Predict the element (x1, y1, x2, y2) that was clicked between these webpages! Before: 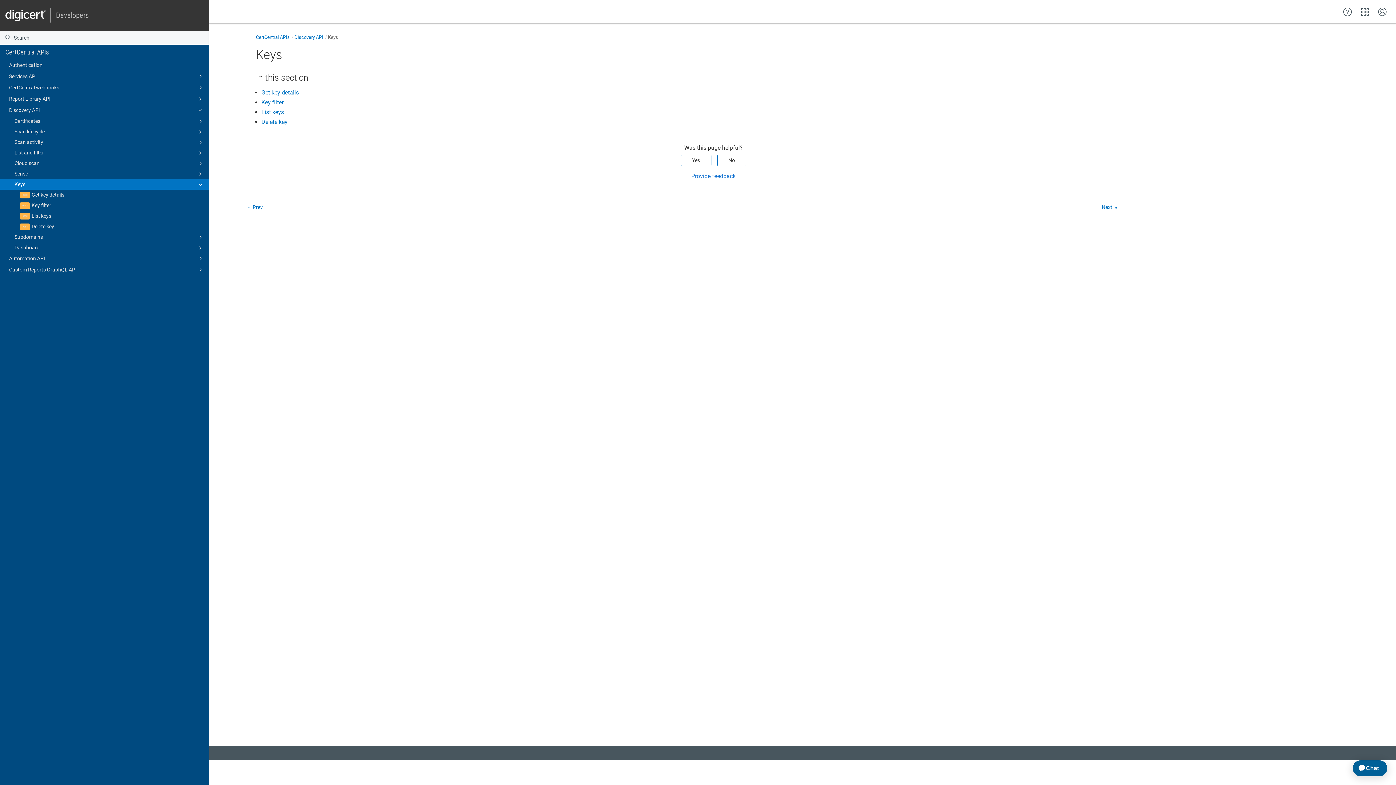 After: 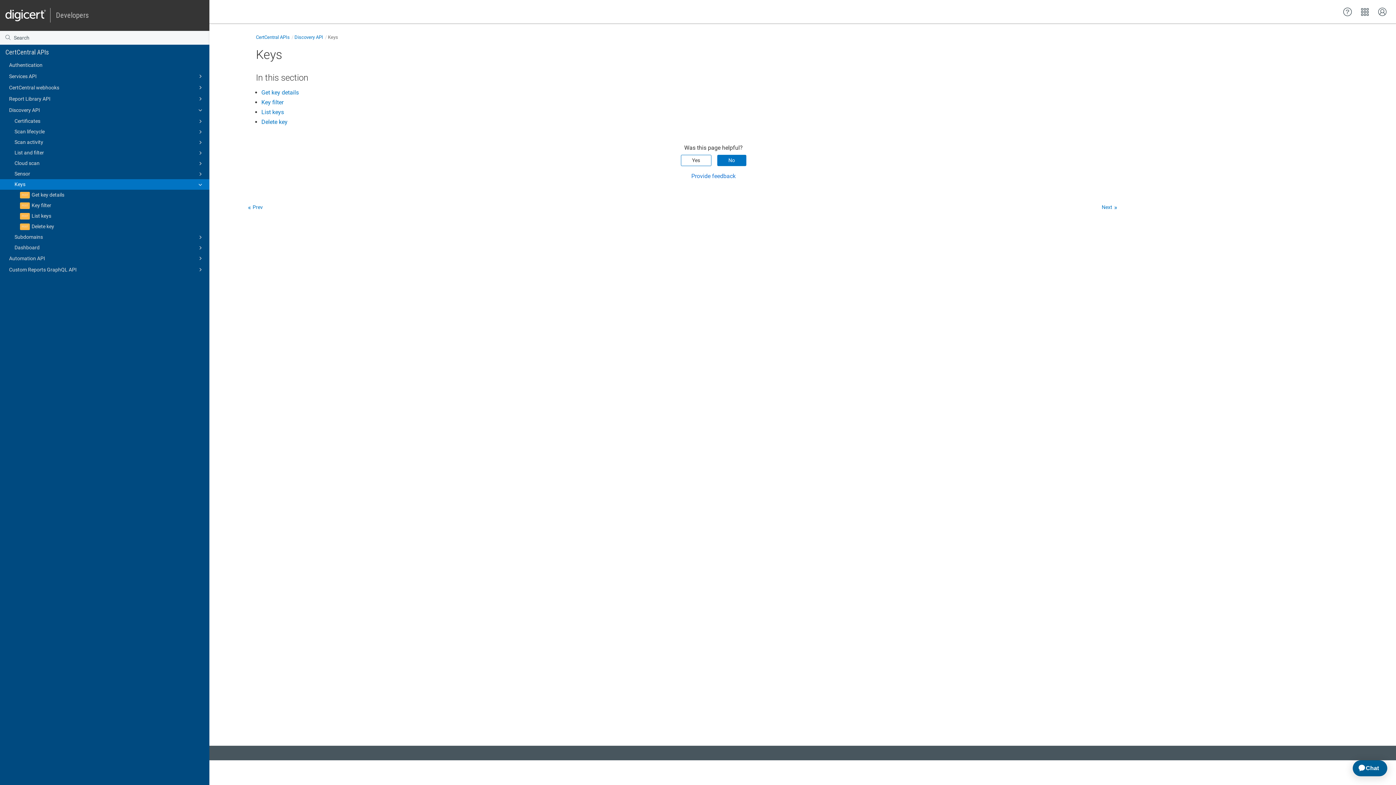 Action: bbox: (717, 154, 746, 166) label: No